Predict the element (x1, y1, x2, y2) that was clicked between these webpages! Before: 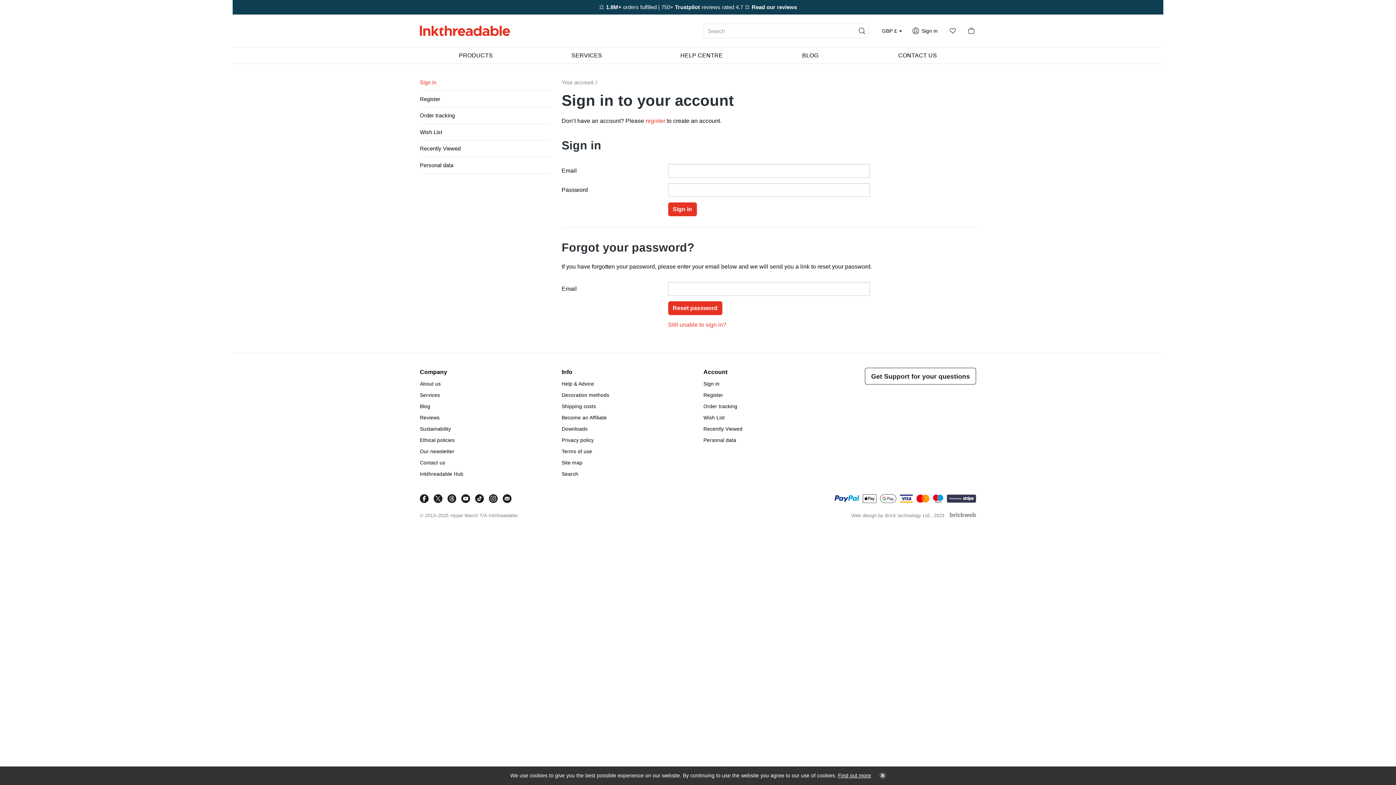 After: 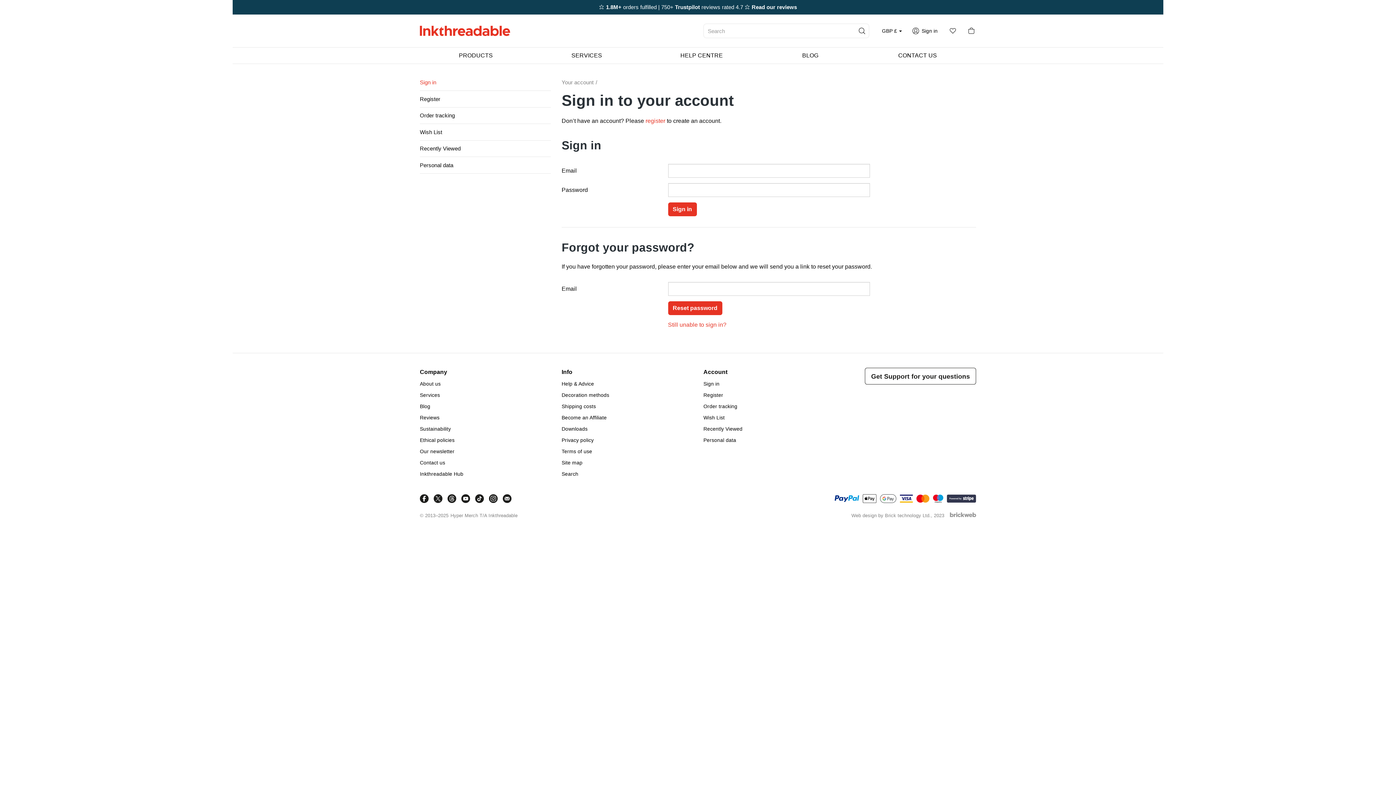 Action: bbox: (875, 769, 889, 782)